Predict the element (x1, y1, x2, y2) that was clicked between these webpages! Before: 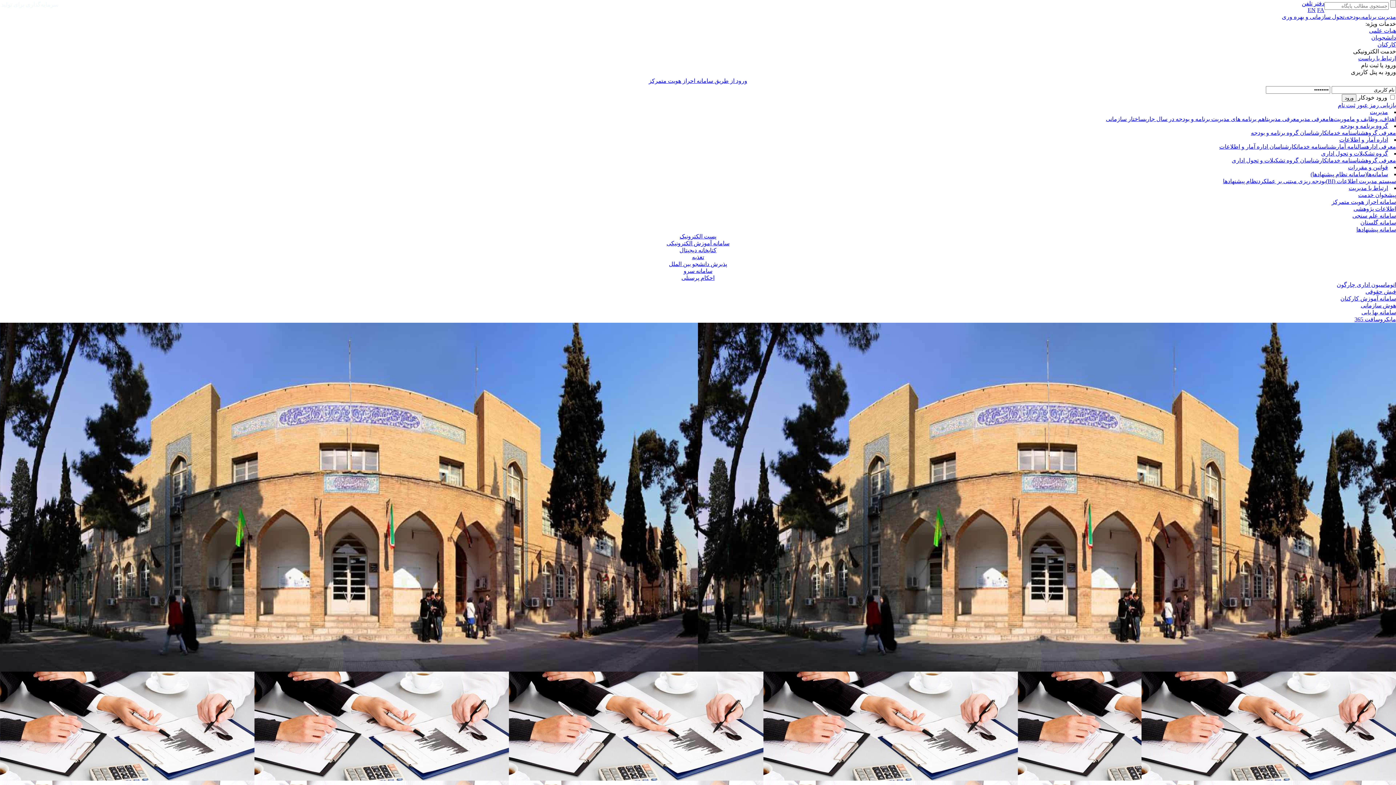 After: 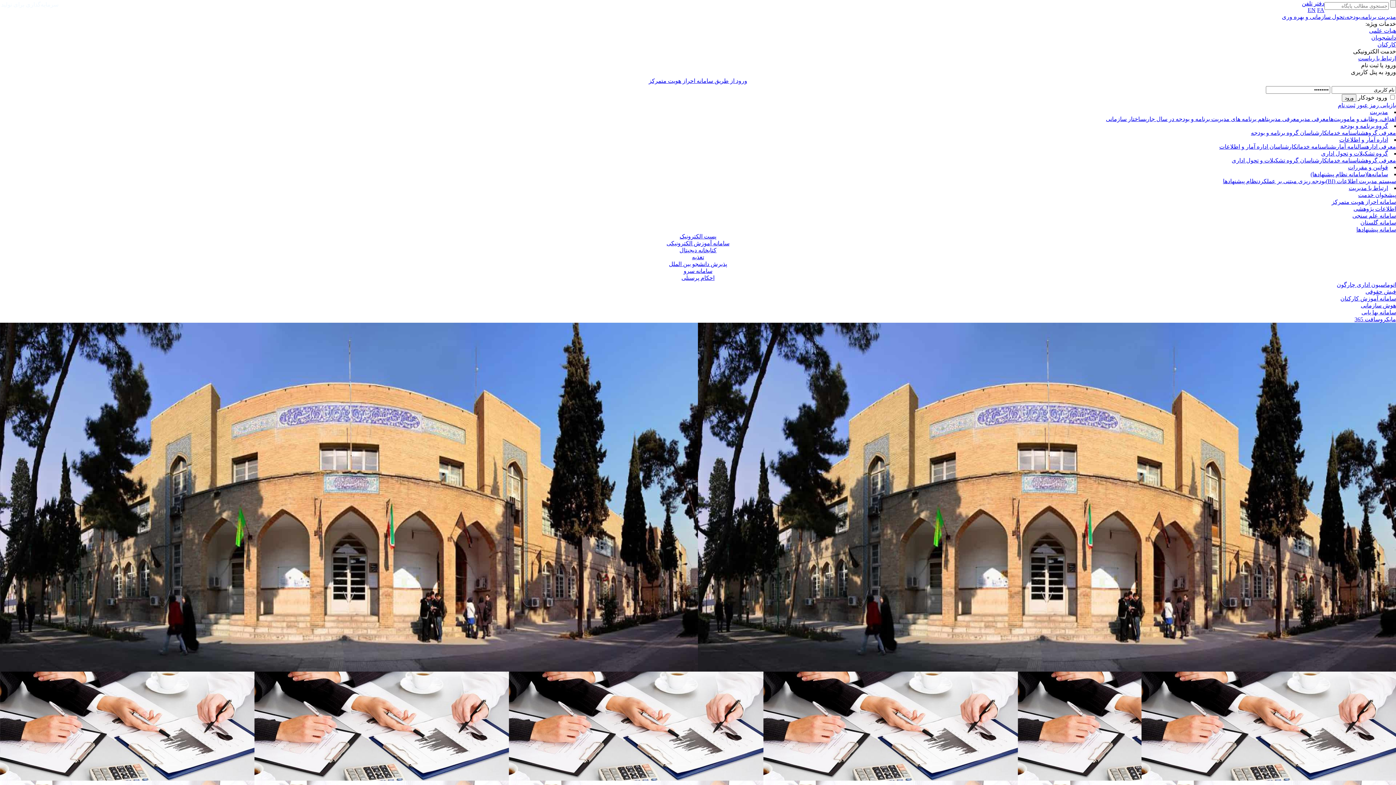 Action: label: گروه برنامه و بودجه bbox: (1340, 122, 1388, 129)